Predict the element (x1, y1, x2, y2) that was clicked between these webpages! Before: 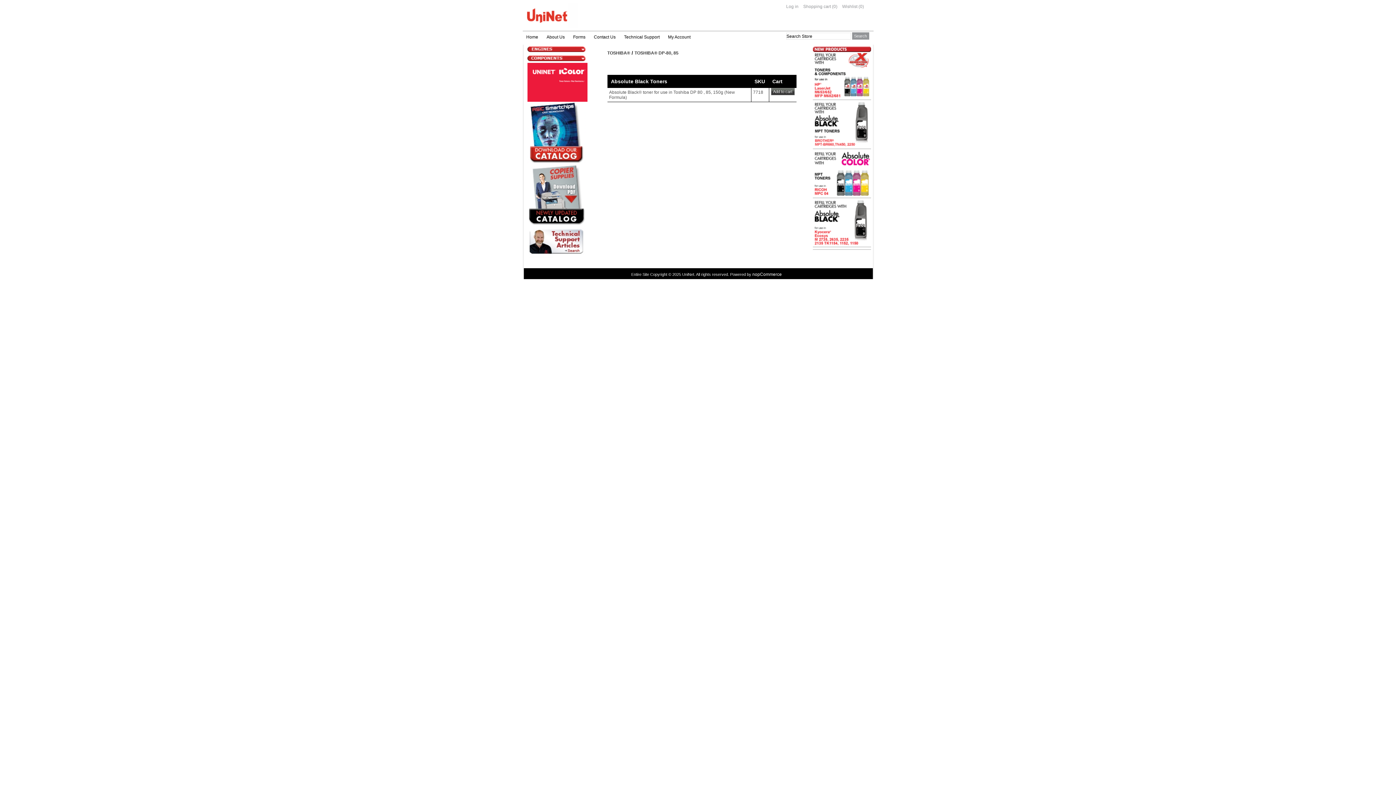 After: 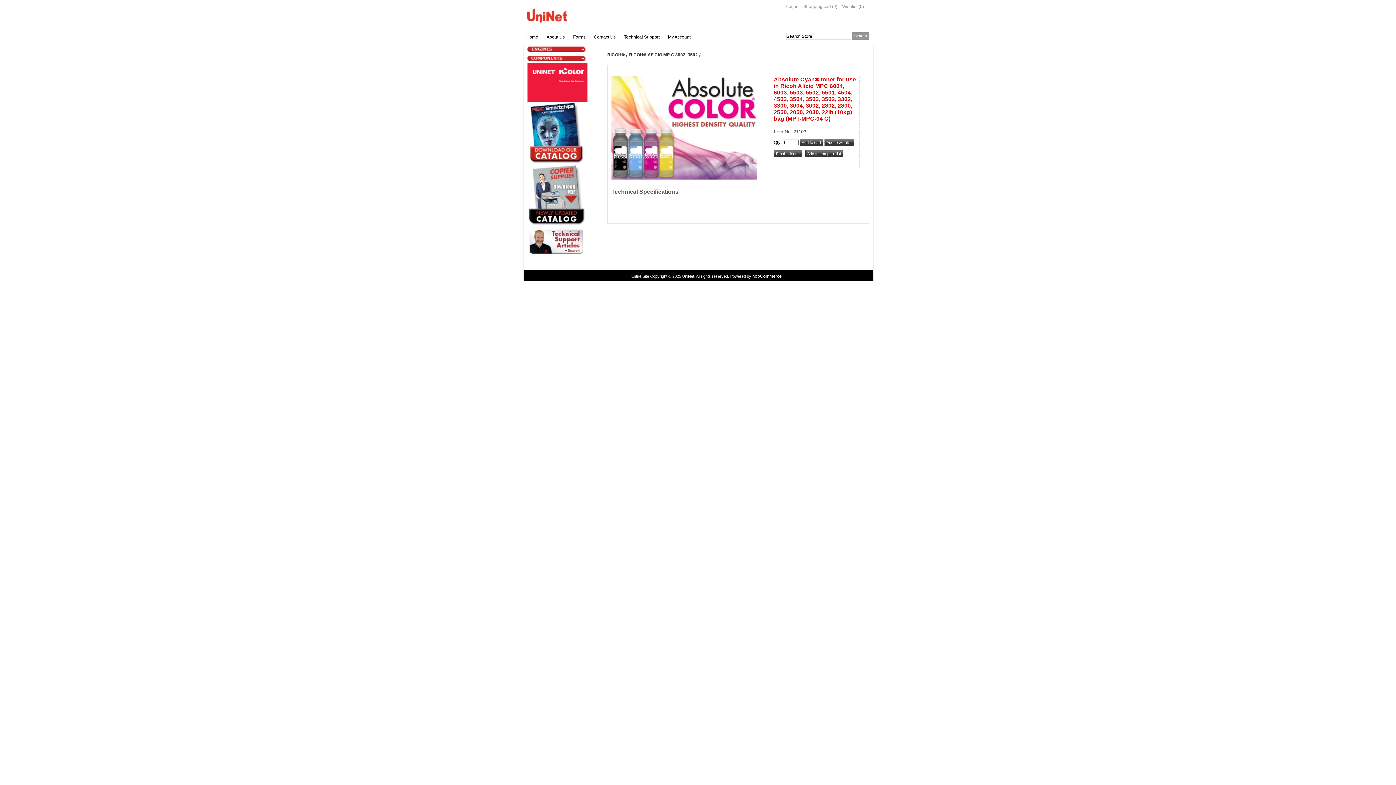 Action: bbox: (829, 159, 838, 169)